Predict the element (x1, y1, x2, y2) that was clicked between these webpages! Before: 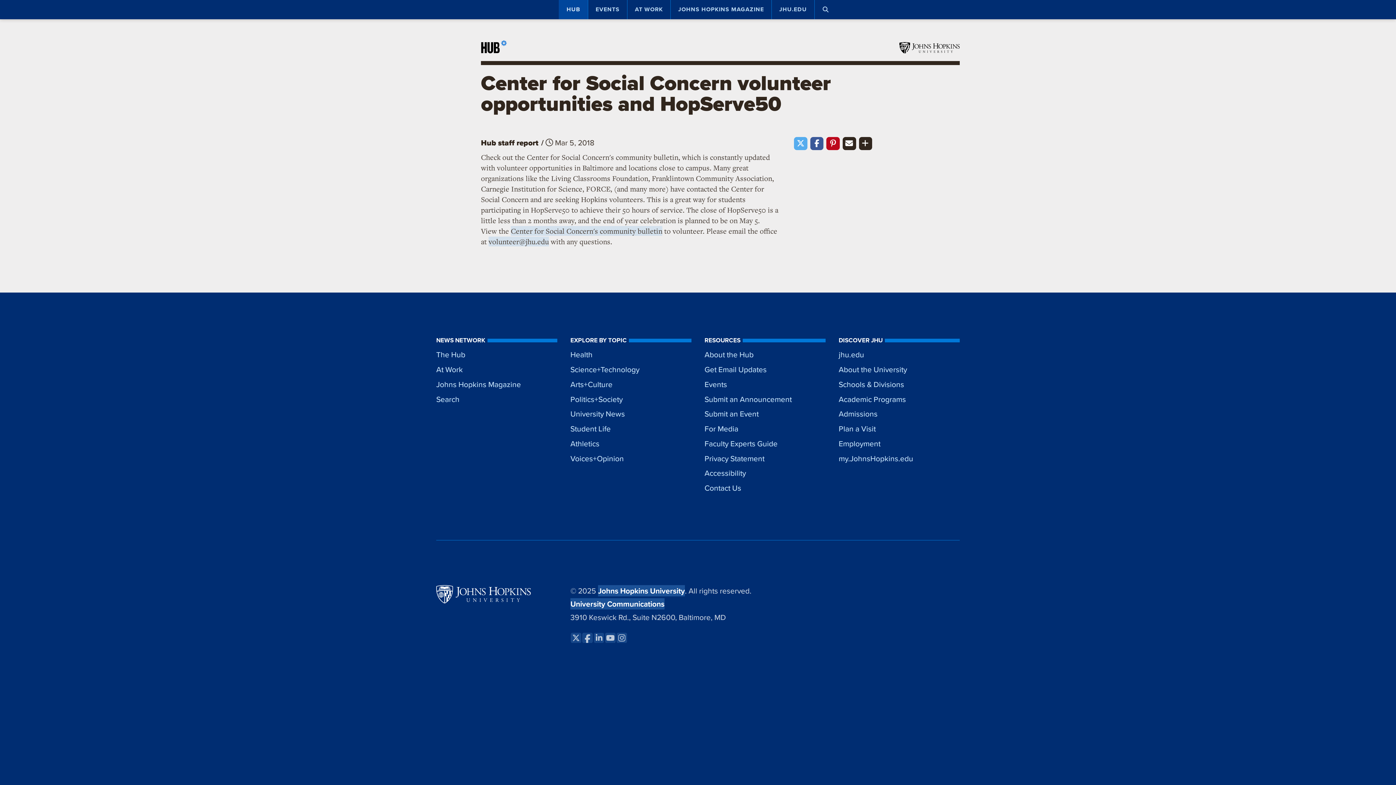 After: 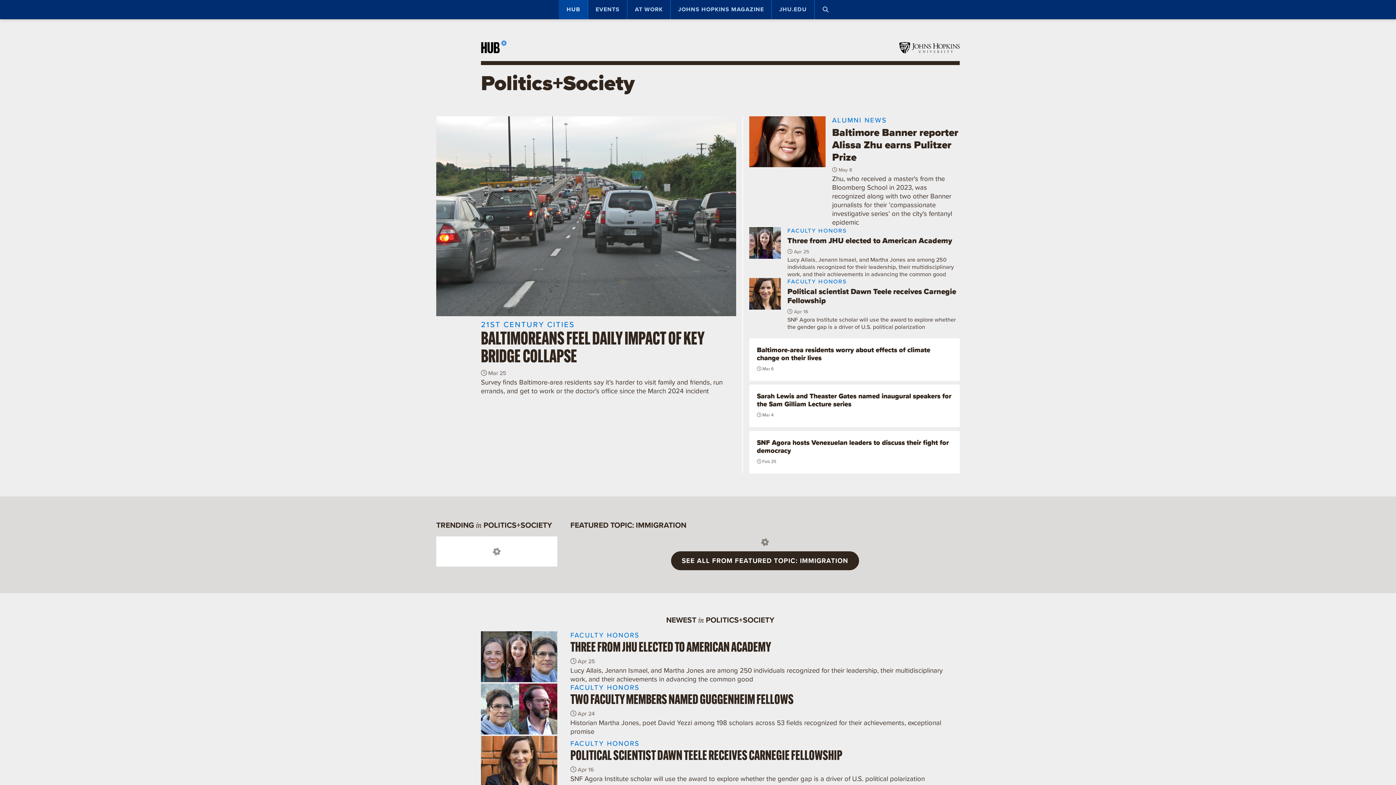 Action: bbox: (570, 391, 691, 406) label: Politics+Society